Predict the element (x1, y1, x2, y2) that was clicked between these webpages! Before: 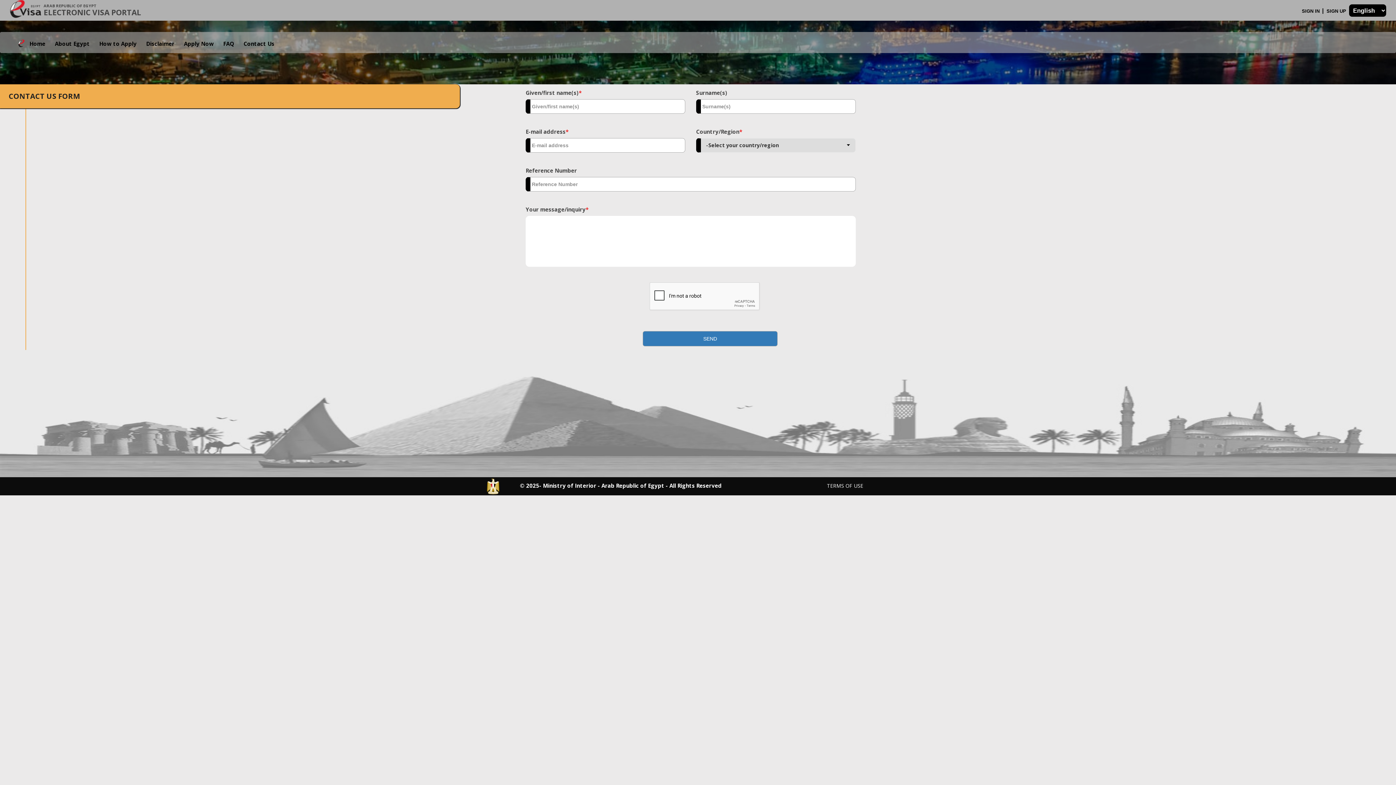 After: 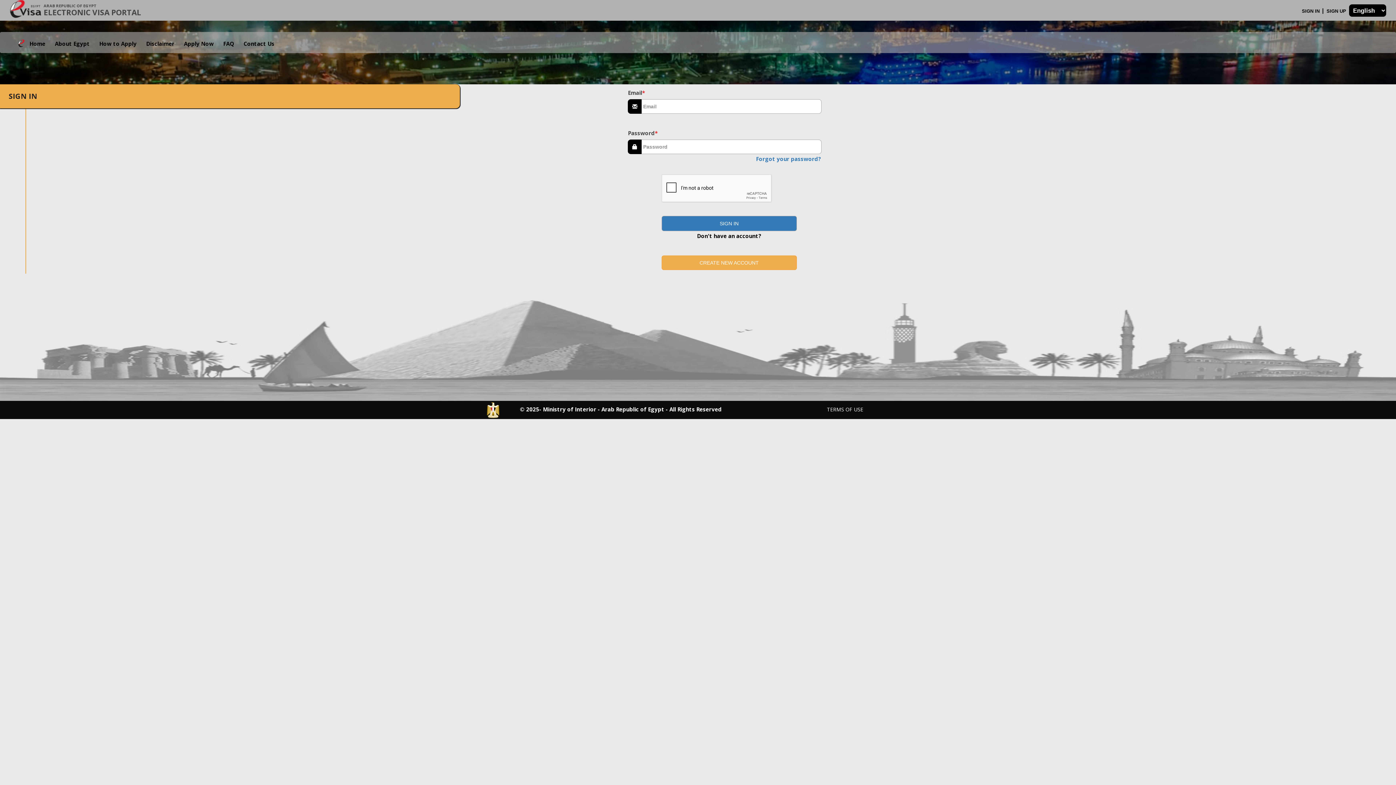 Action: bbox: (1302, 8, 1323, 13) label: SIGN IN 